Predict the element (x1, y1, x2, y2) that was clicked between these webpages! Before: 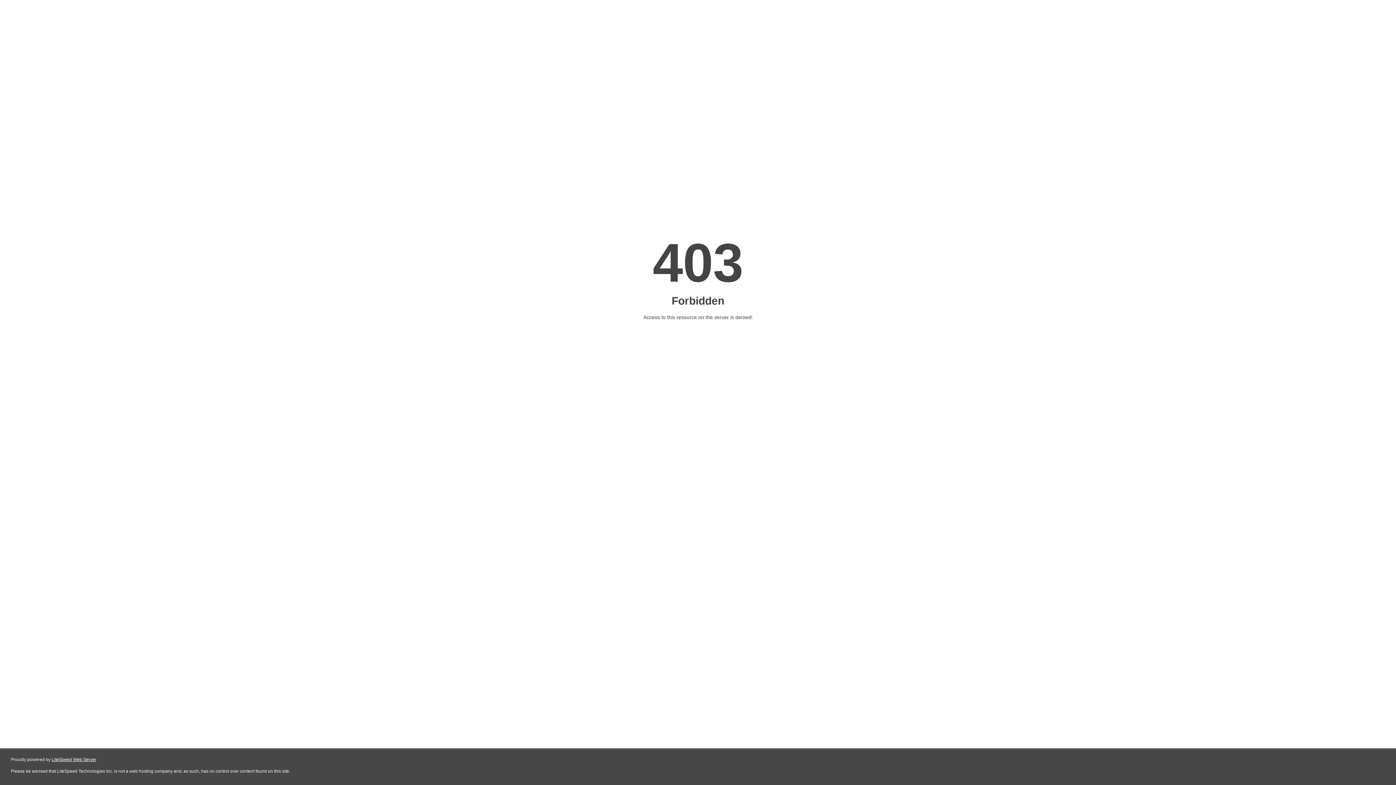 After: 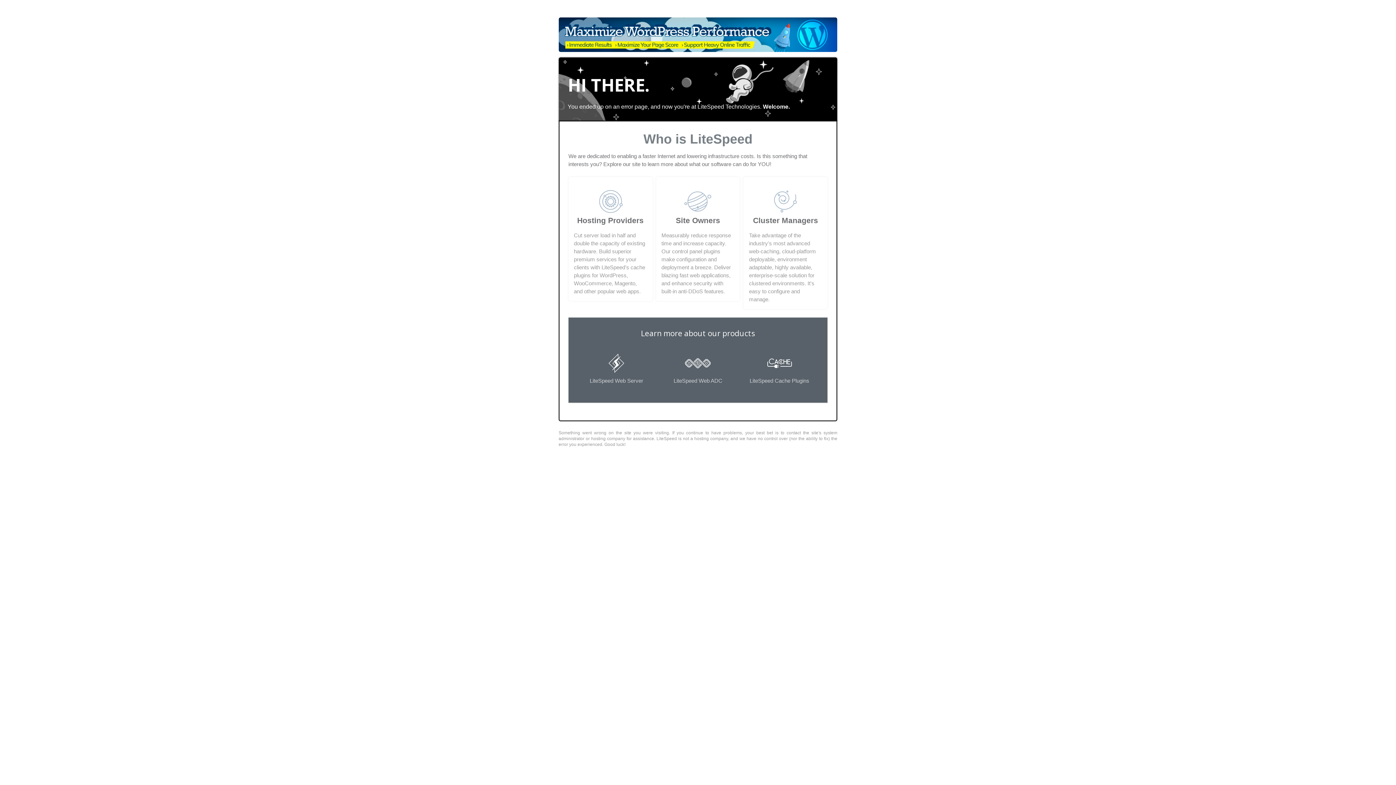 Action: bbox: (51, 757, 96, 762) label: LiteSpeed Web Server